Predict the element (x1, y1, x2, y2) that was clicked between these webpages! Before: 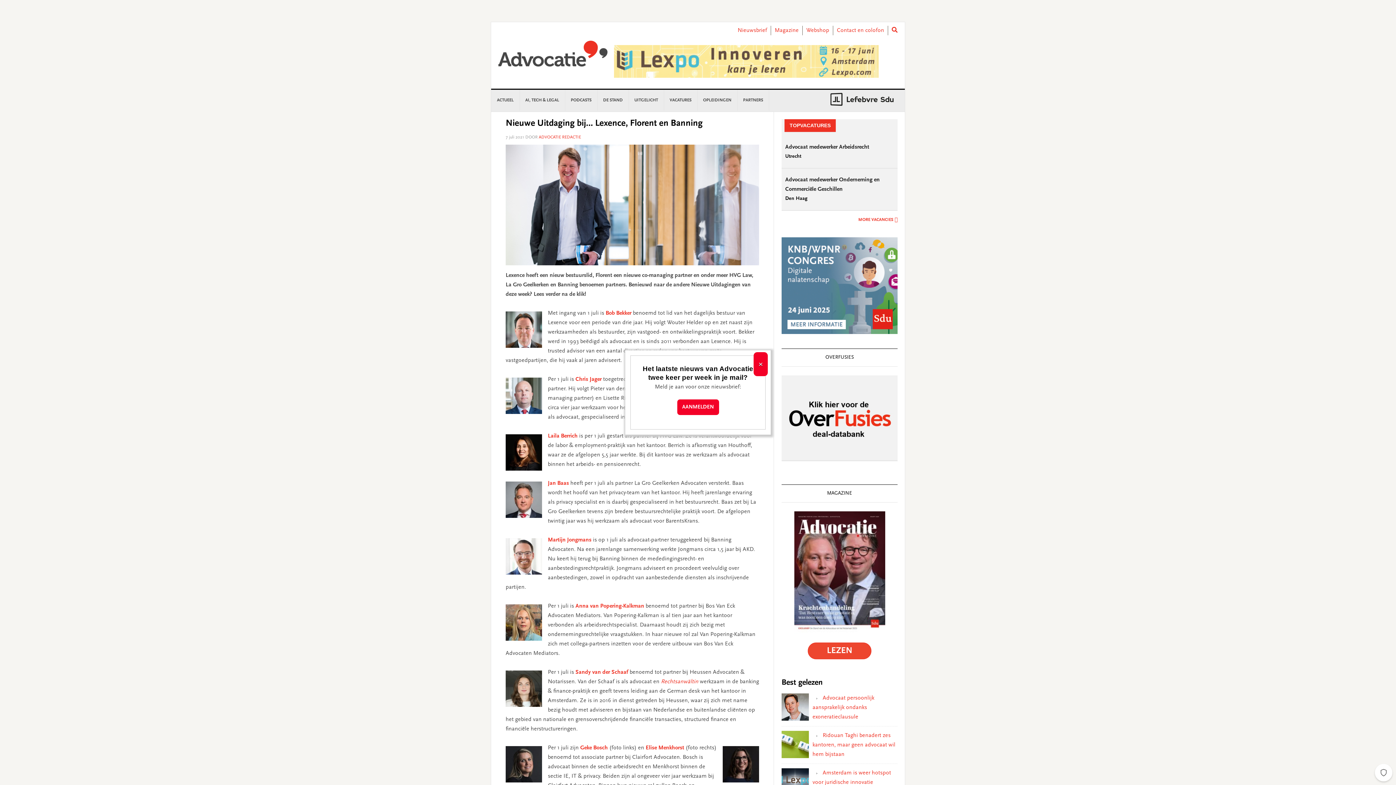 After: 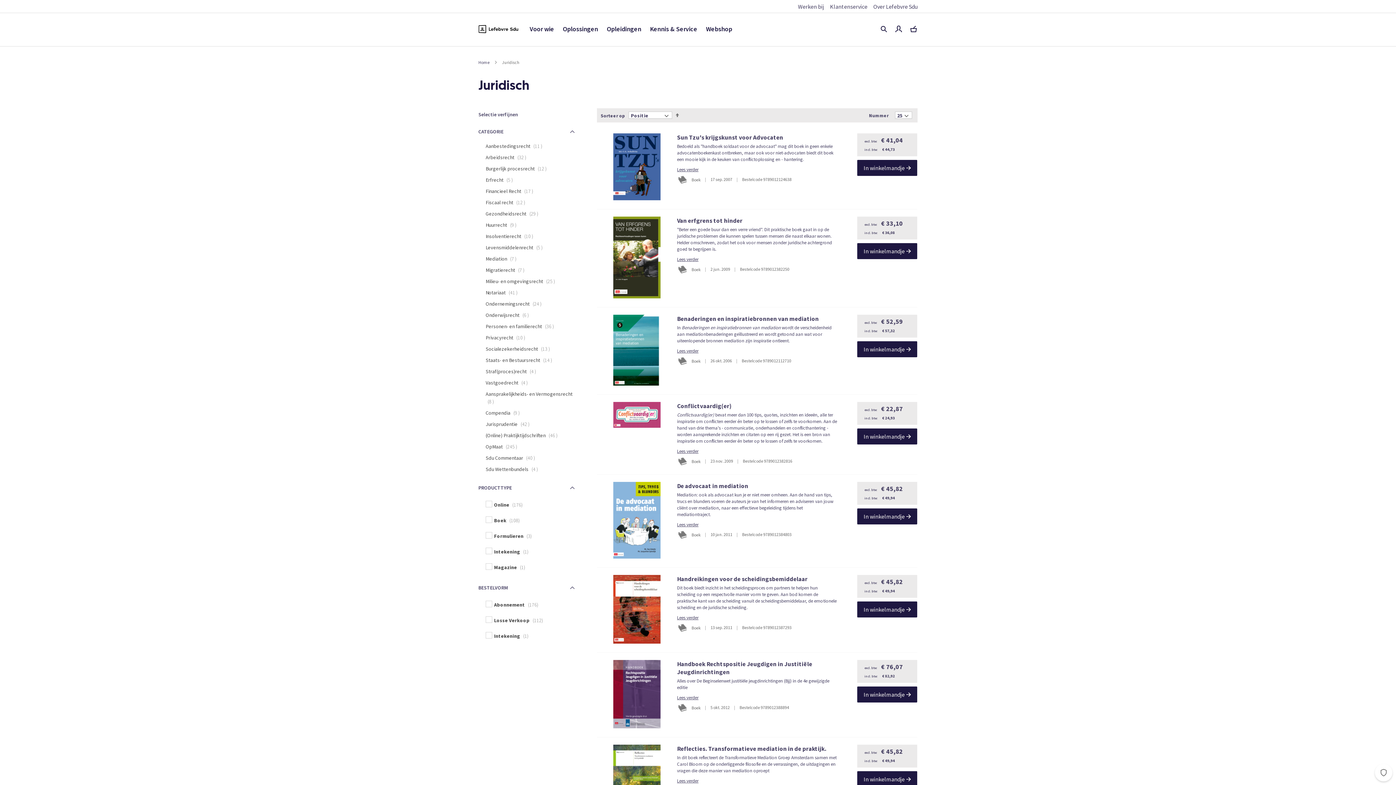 Action: label: Webshop bbox: (806, 27, 829, 33)